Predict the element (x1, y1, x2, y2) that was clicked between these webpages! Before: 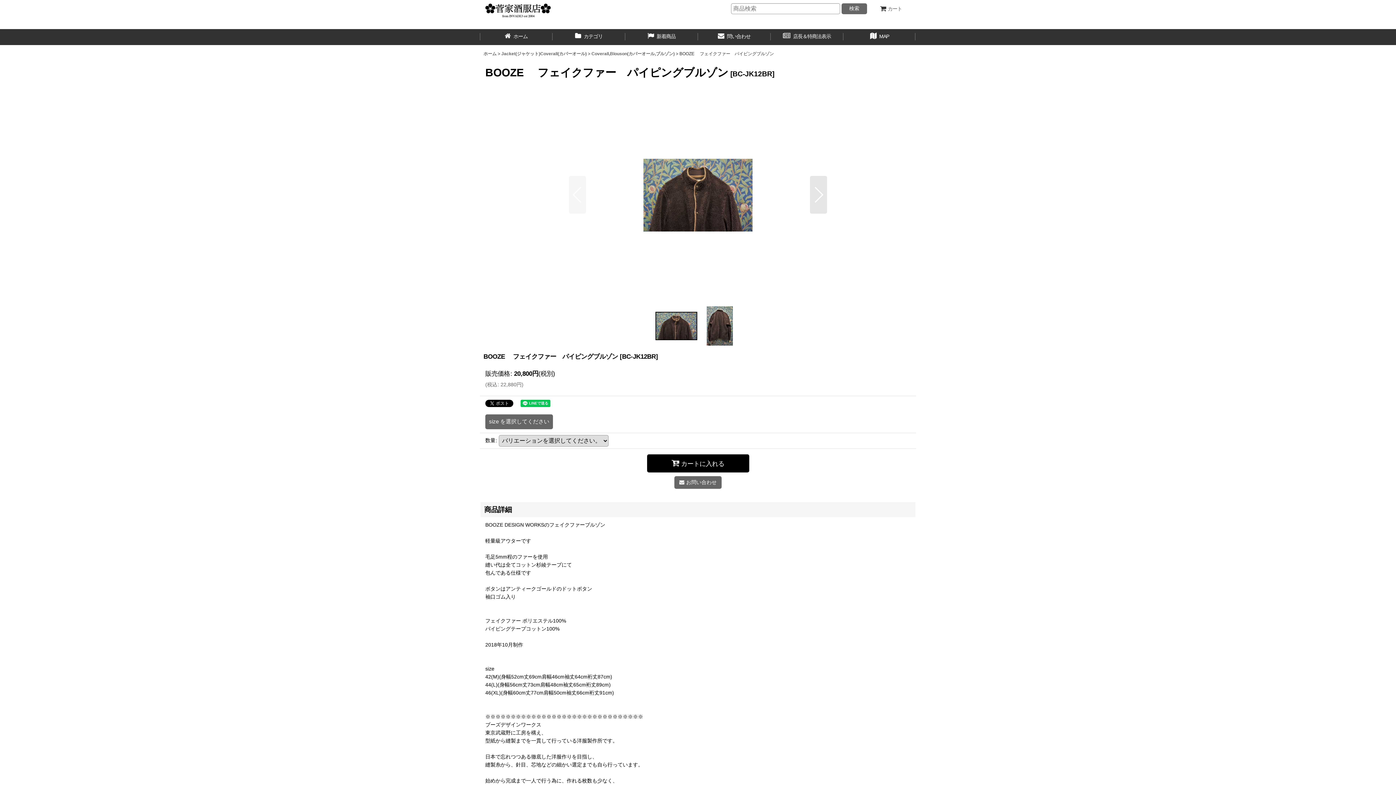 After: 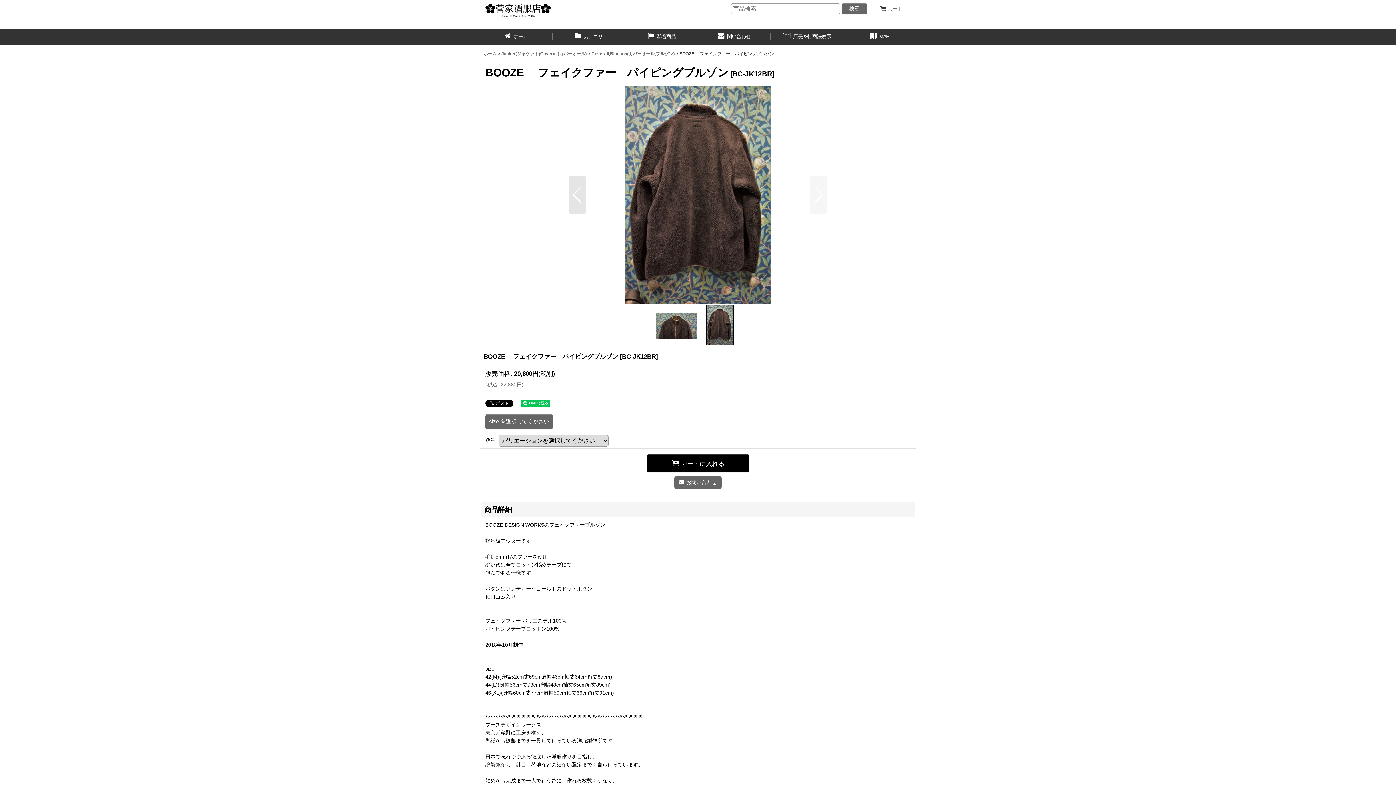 Action: bbox: (698, 305, 741, 346)